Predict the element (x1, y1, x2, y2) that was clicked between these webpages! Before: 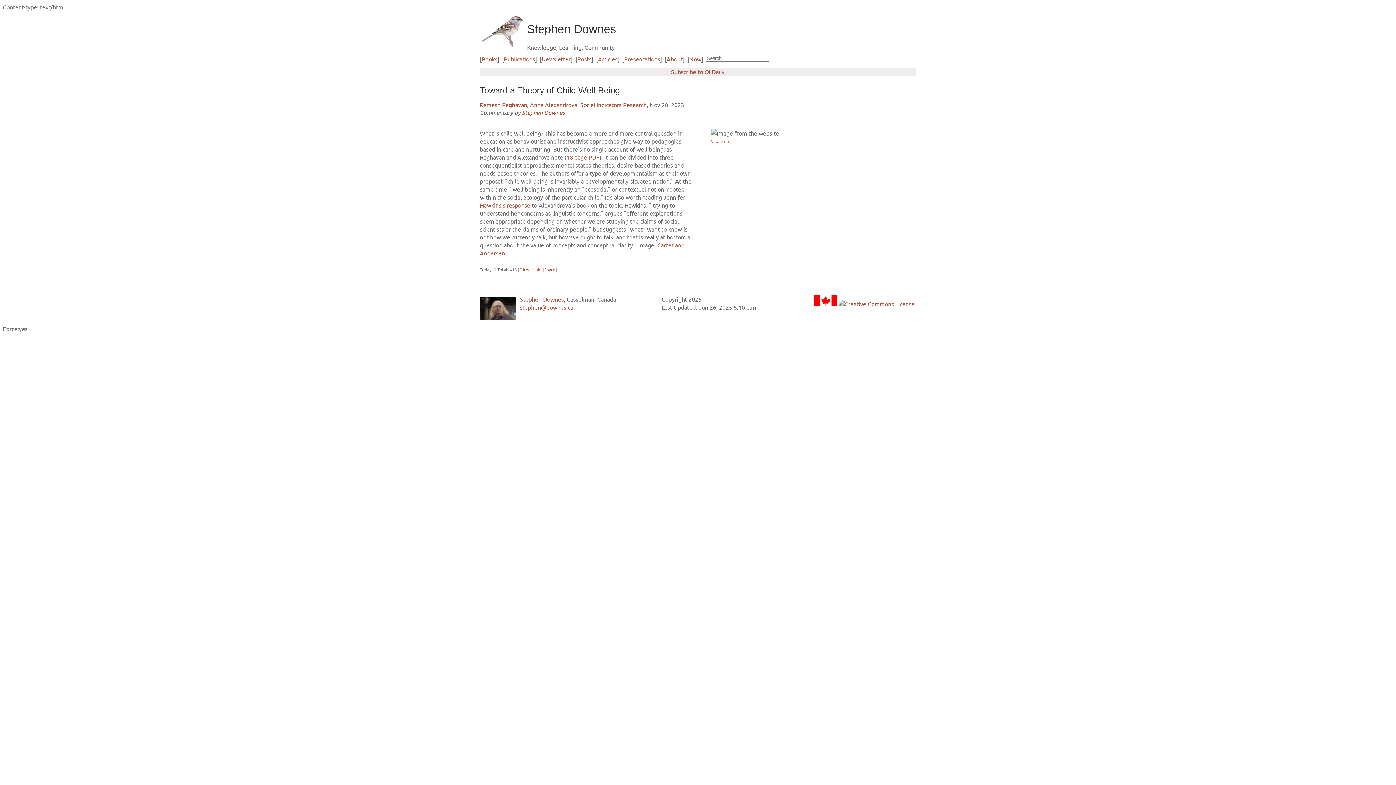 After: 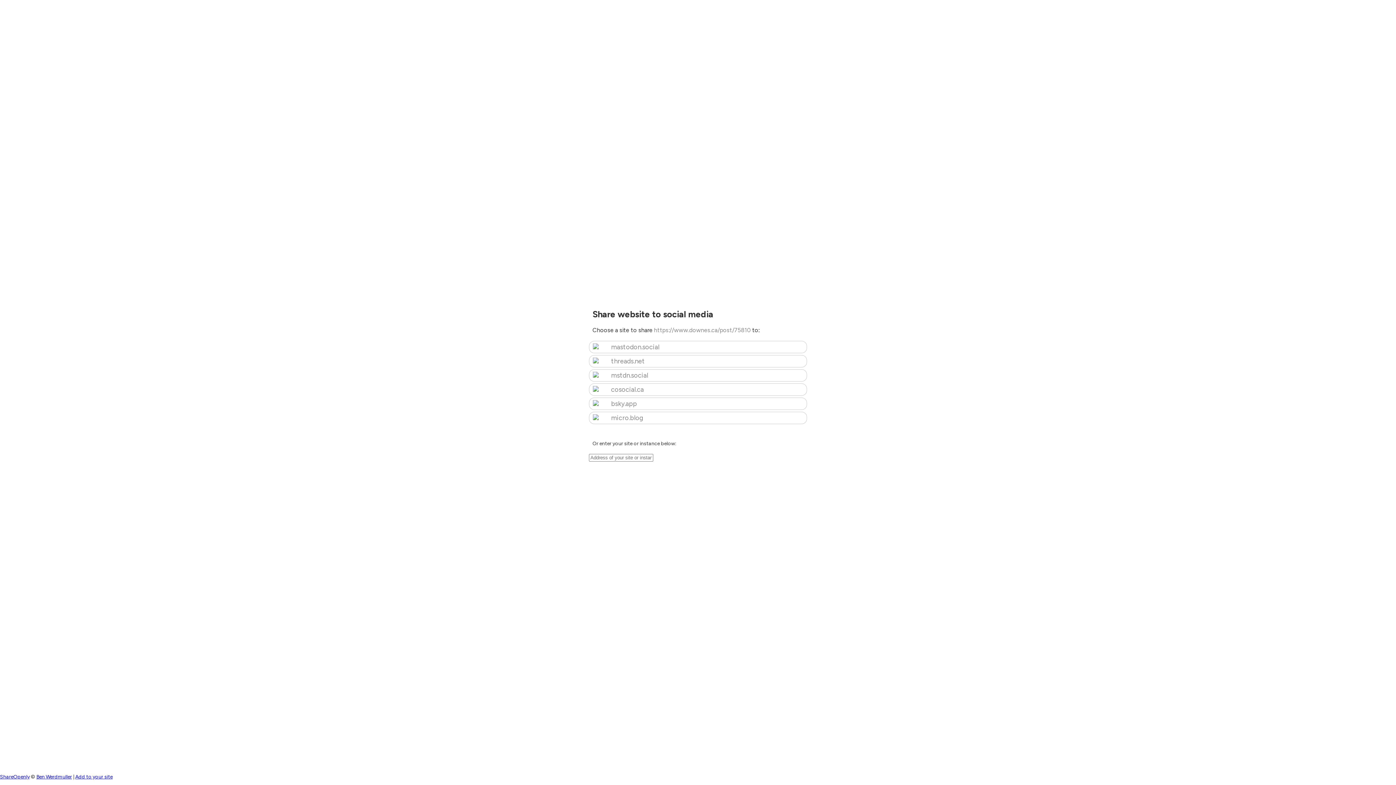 Action: bbox: (544, 267, 555, 272) label: Share